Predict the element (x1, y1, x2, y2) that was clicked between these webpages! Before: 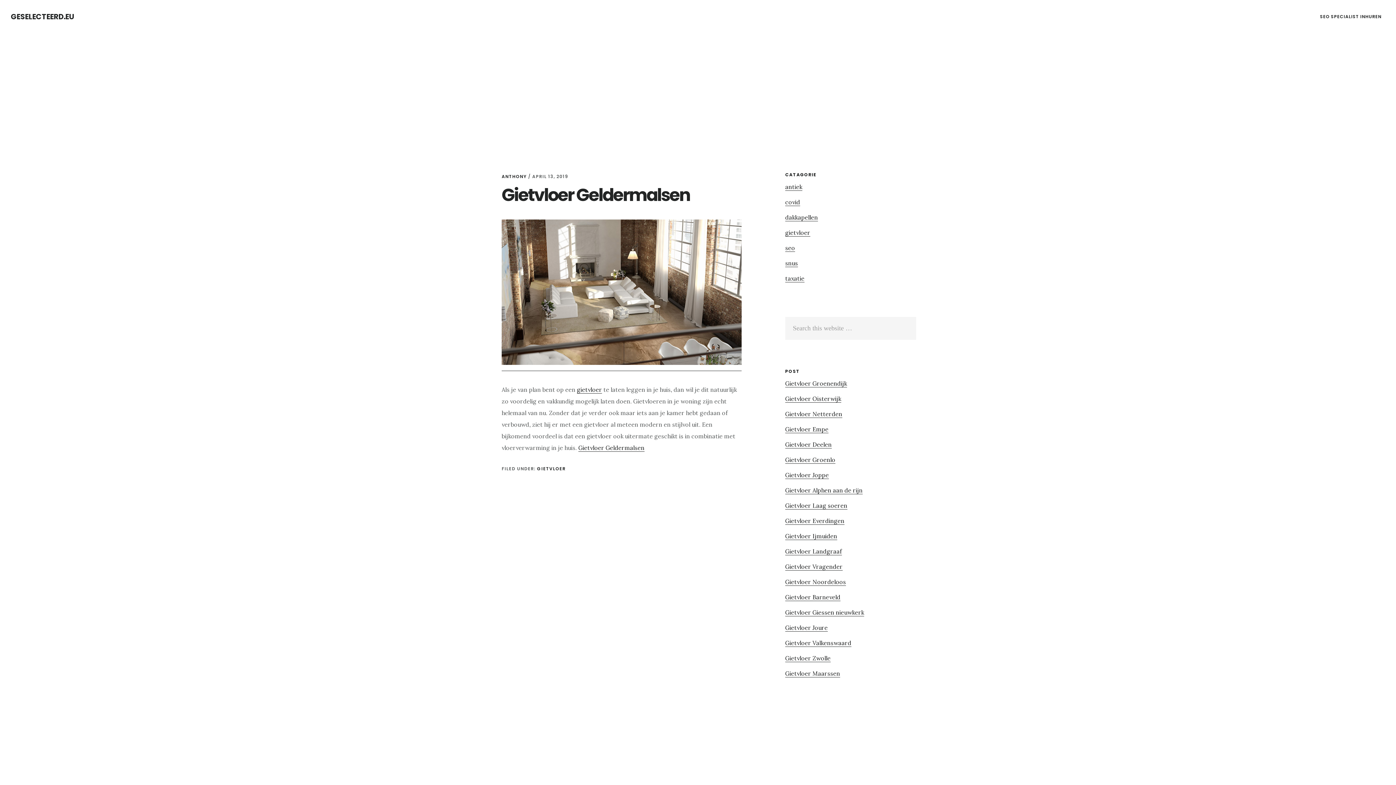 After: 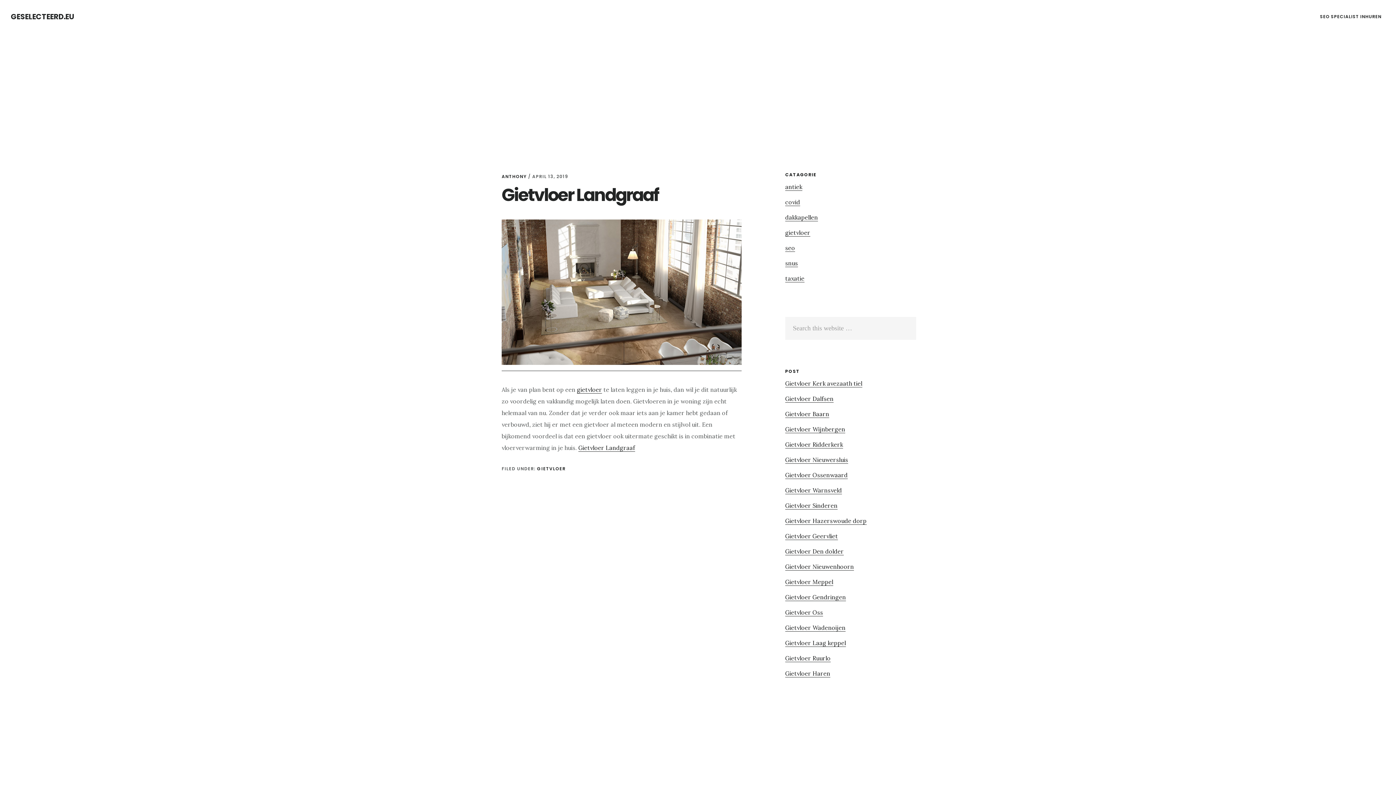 Action: bbox: (785, 548, 842, 555) label: Gietvloer Landgraaf